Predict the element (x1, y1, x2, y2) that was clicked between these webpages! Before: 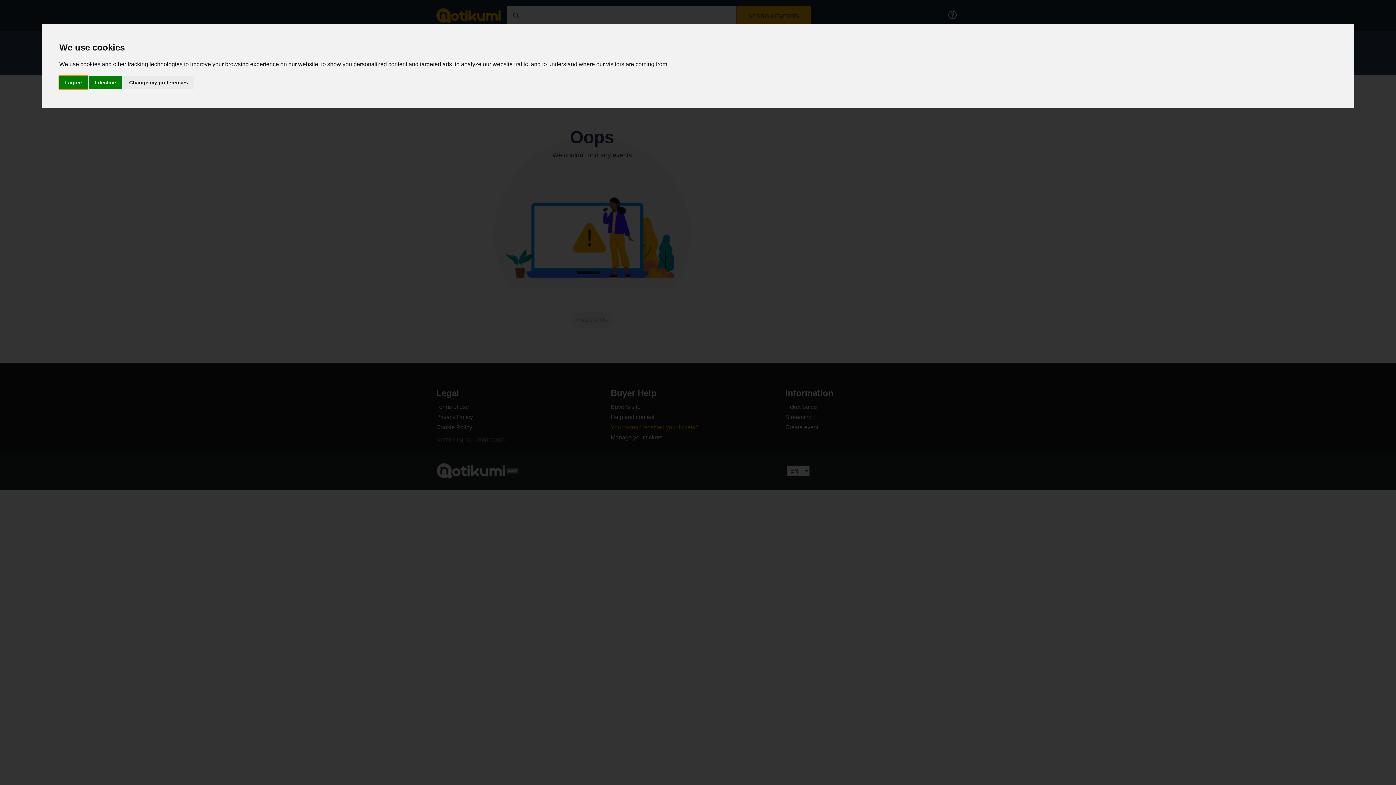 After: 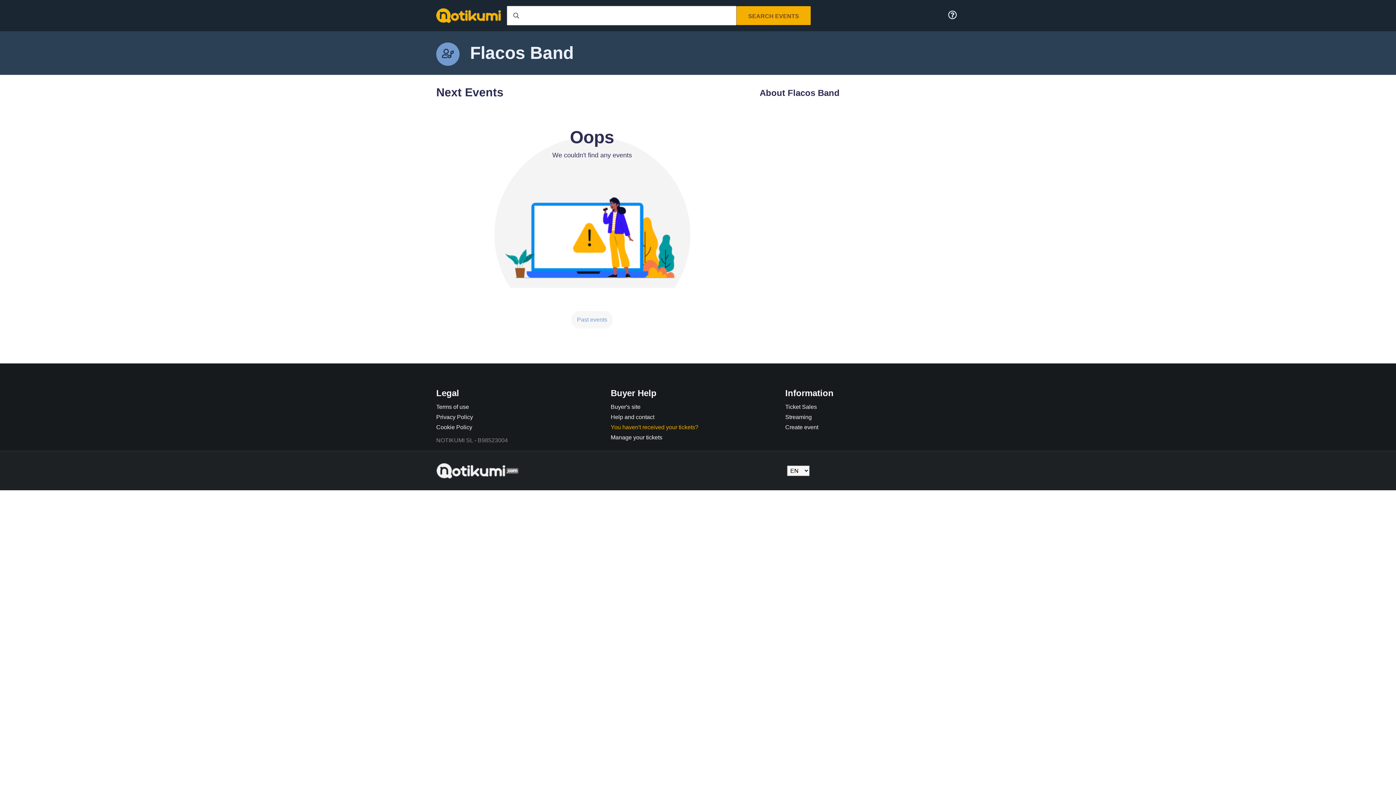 Action: label: I agree bbox: (59, 75, 87, 89)